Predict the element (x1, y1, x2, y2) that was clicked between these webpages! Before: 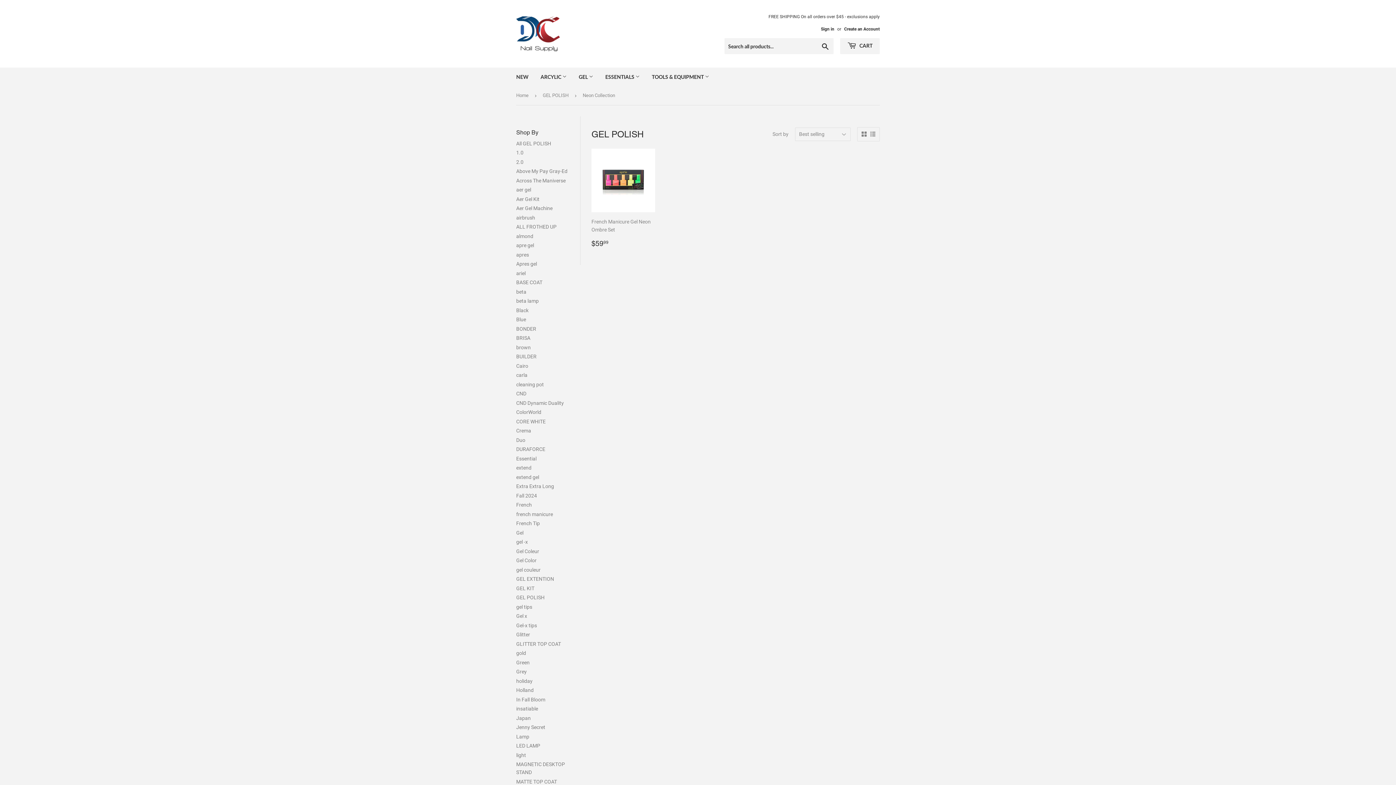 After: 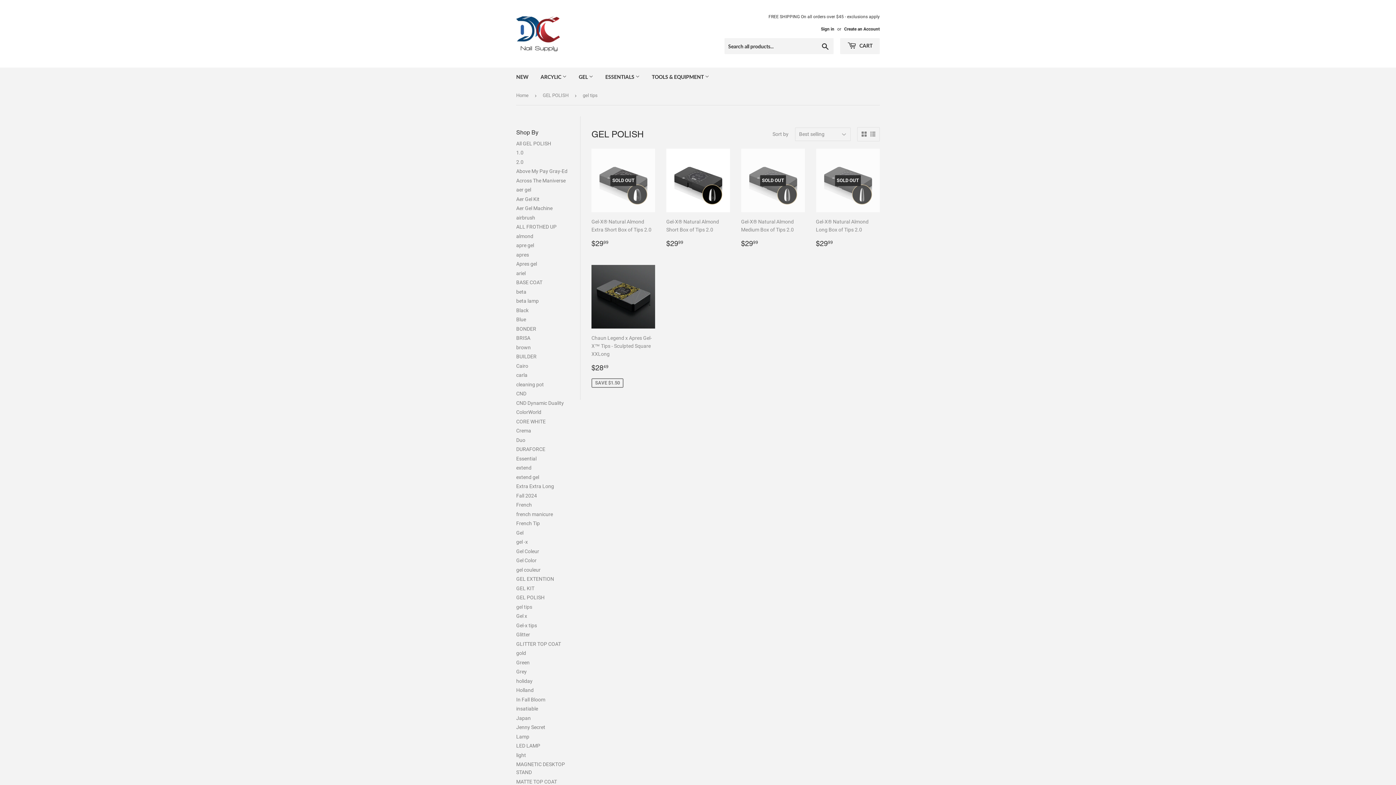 Action: label: gel tips bbox: (516, 604, 532, 610)